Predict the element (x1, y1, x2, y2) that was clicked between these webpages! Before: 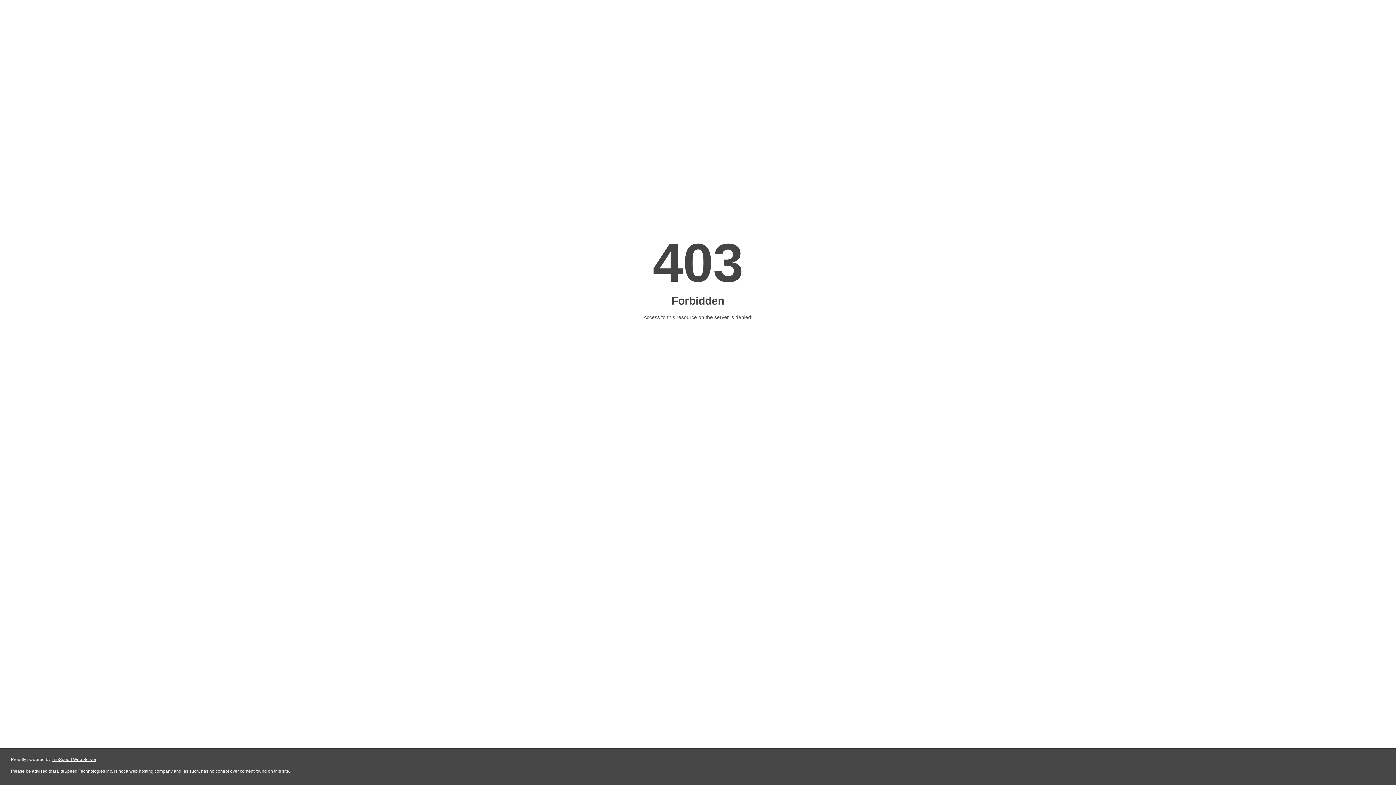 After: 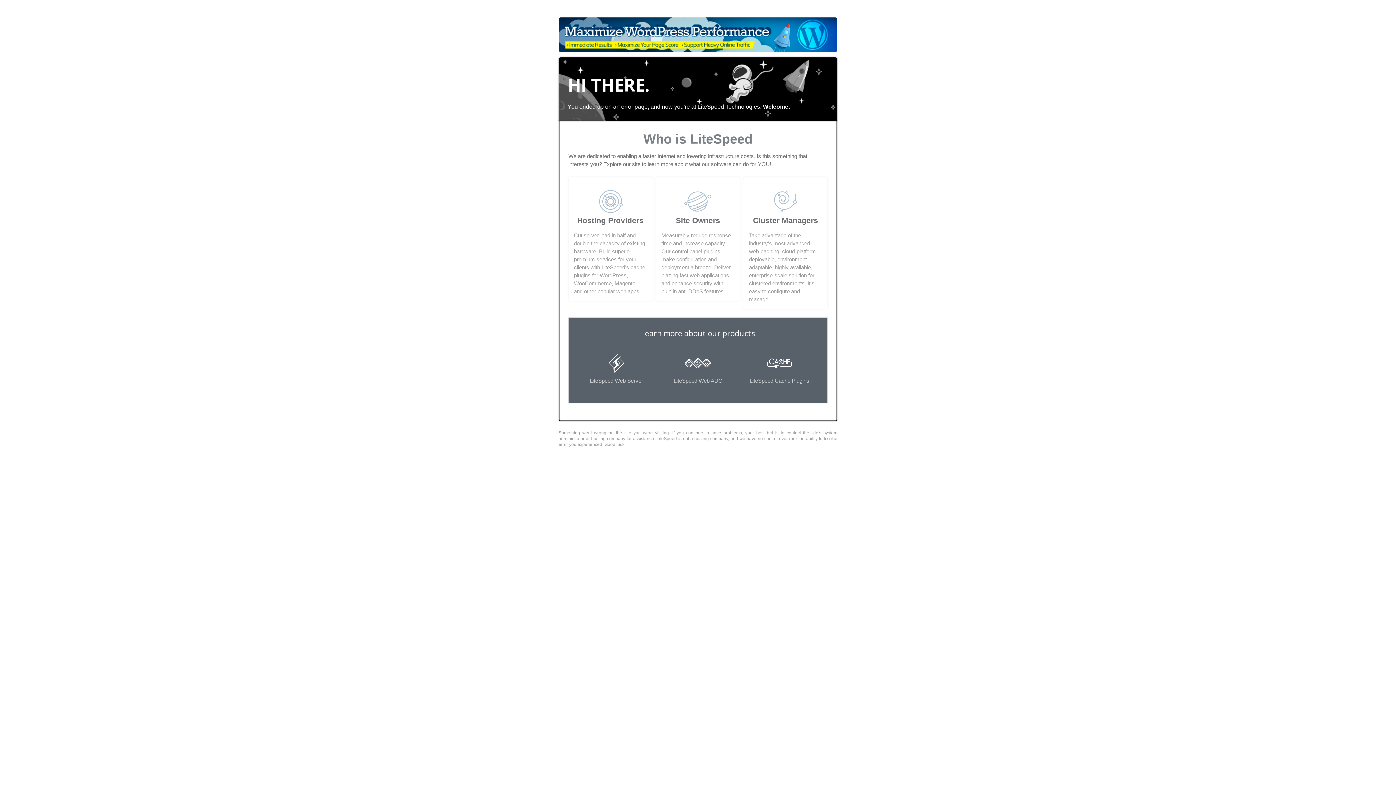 Action: label: LiteSpeed Web Server bbox: (51, 757, 96, 762)